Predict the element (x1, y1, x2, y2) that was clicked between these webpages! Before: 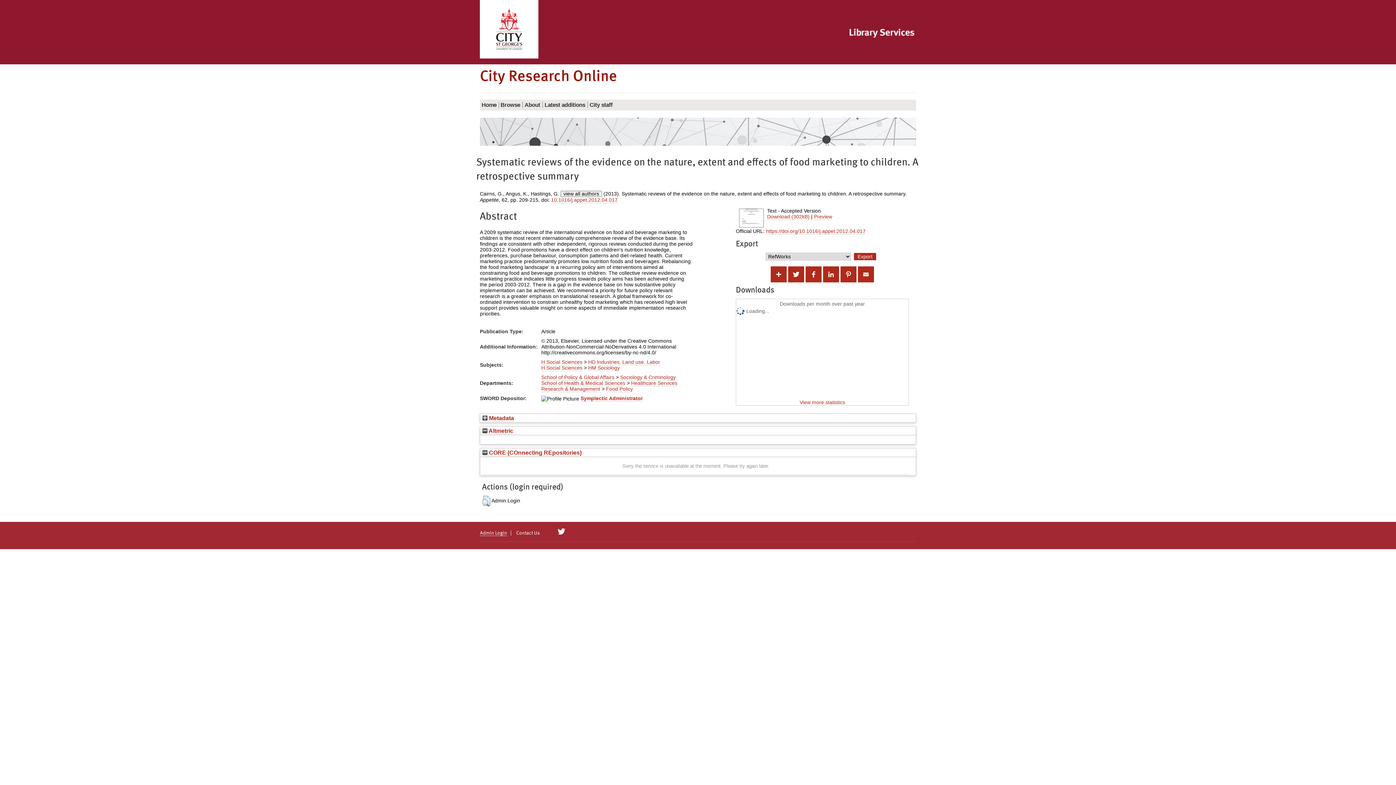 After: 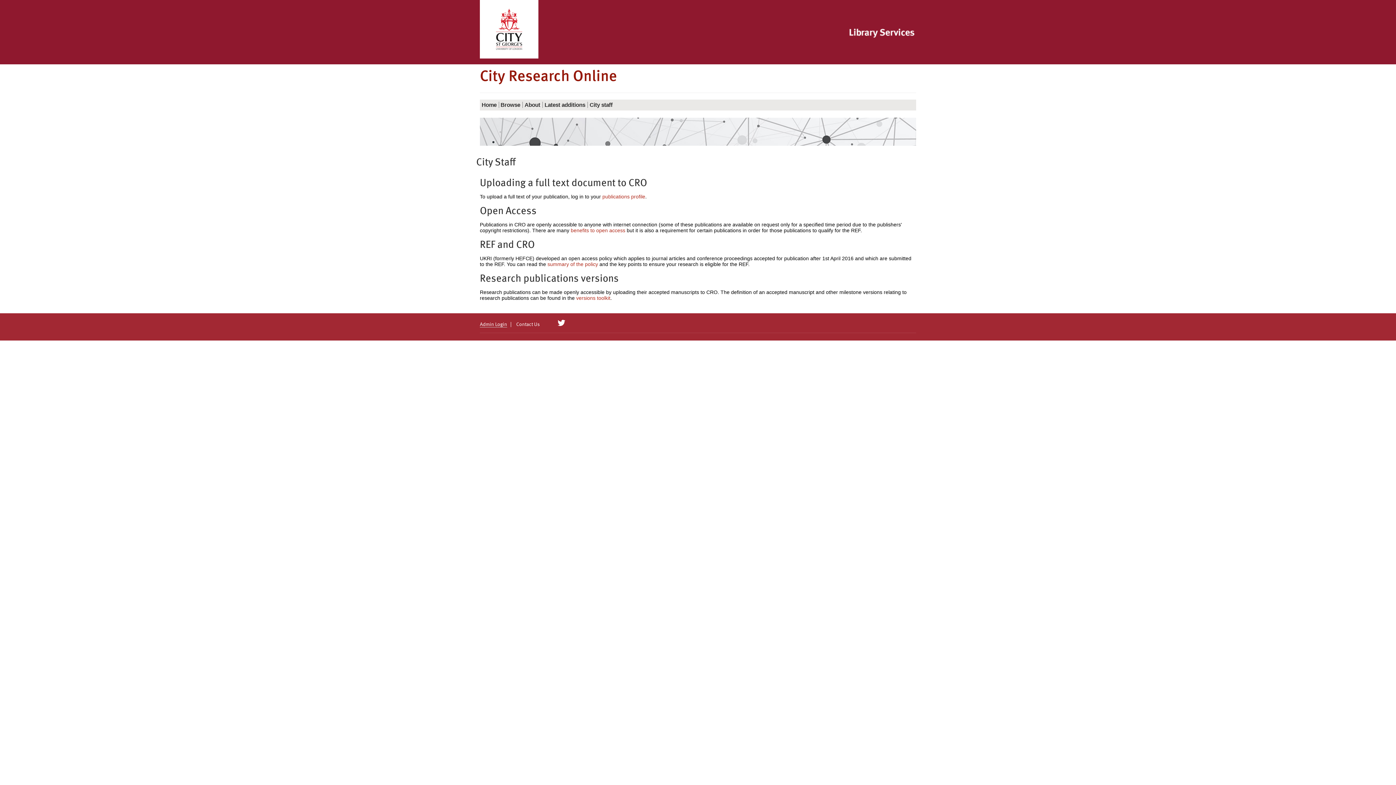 Action: label: City staff bbox: (587, 99, 614, 110)